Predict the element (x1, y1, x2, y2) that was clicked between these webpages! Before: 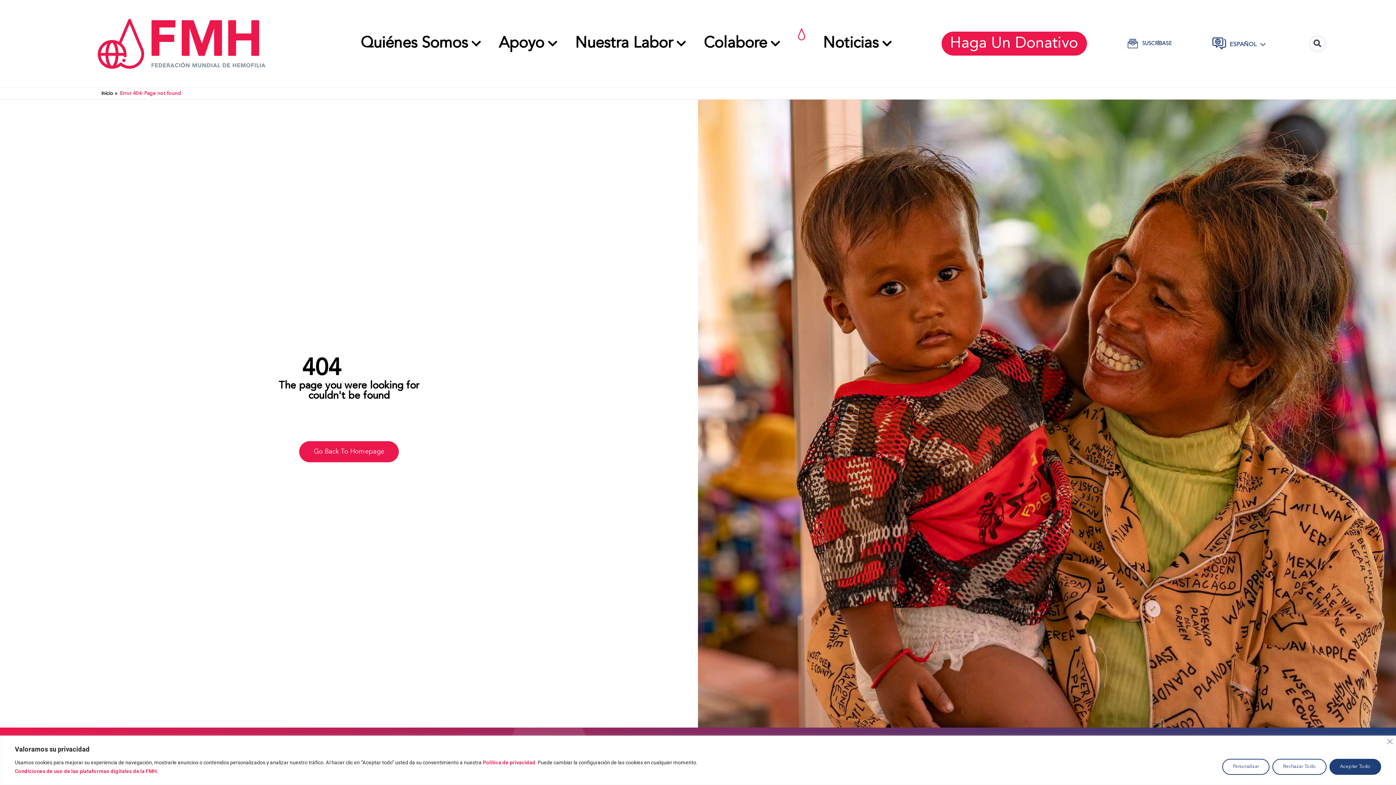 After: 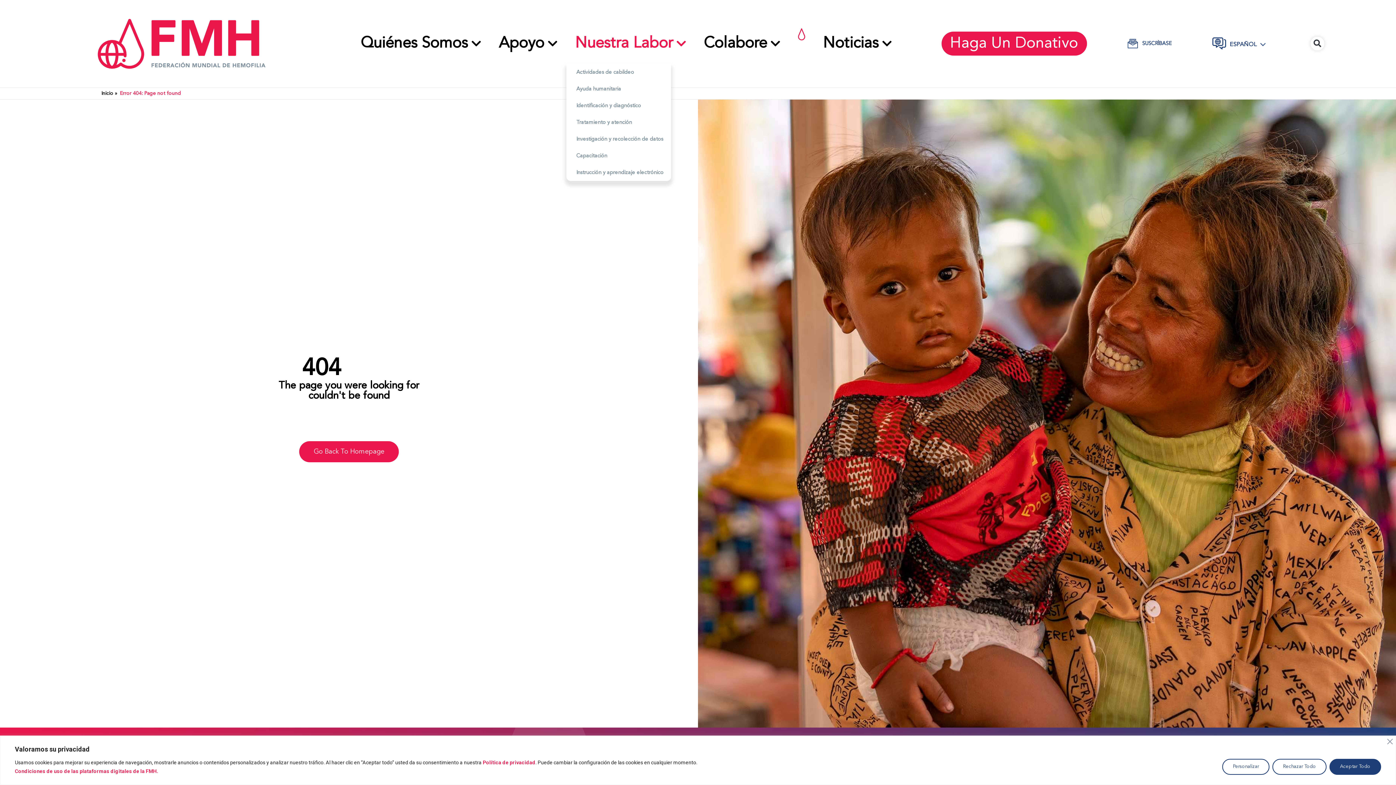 Action: label: Nuestra Labor bbox: (566, 23, 695, 63)